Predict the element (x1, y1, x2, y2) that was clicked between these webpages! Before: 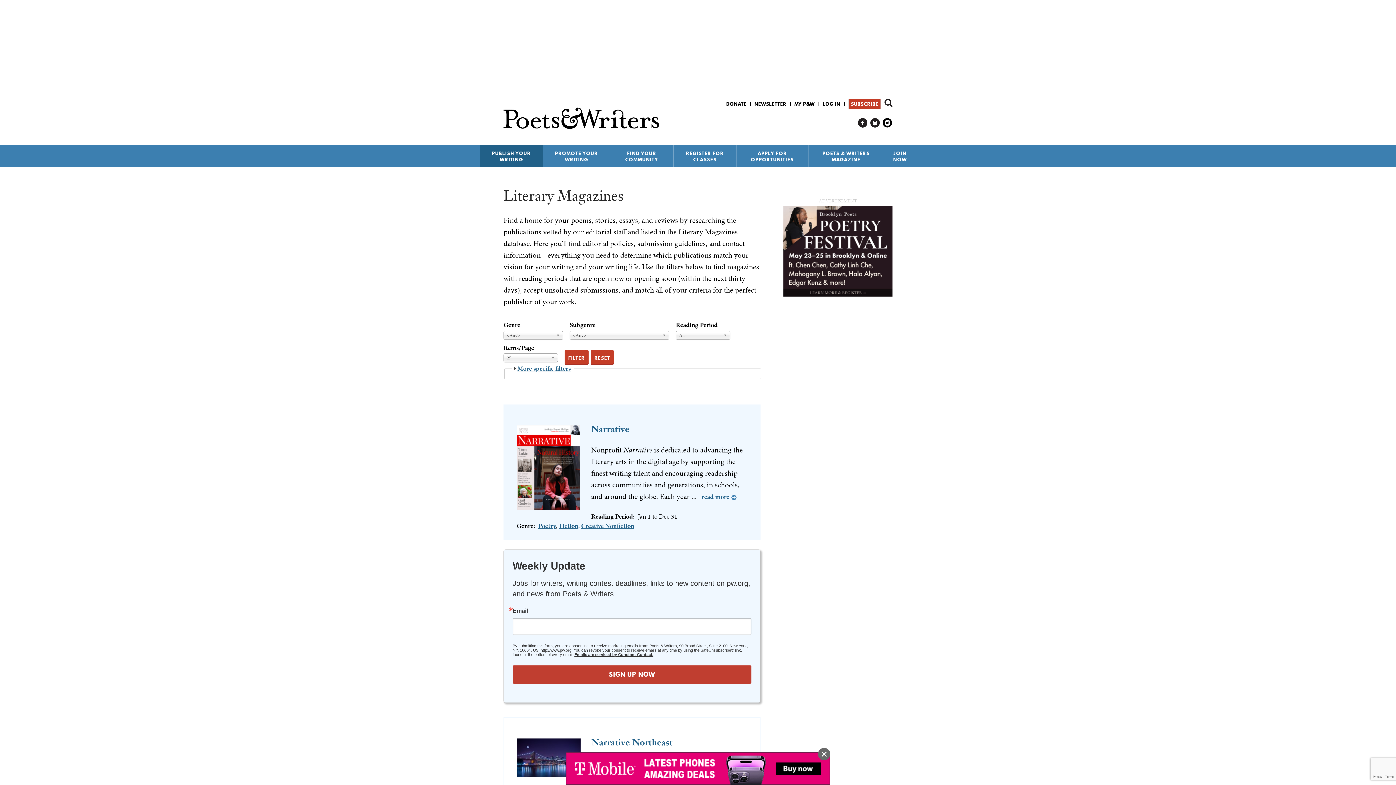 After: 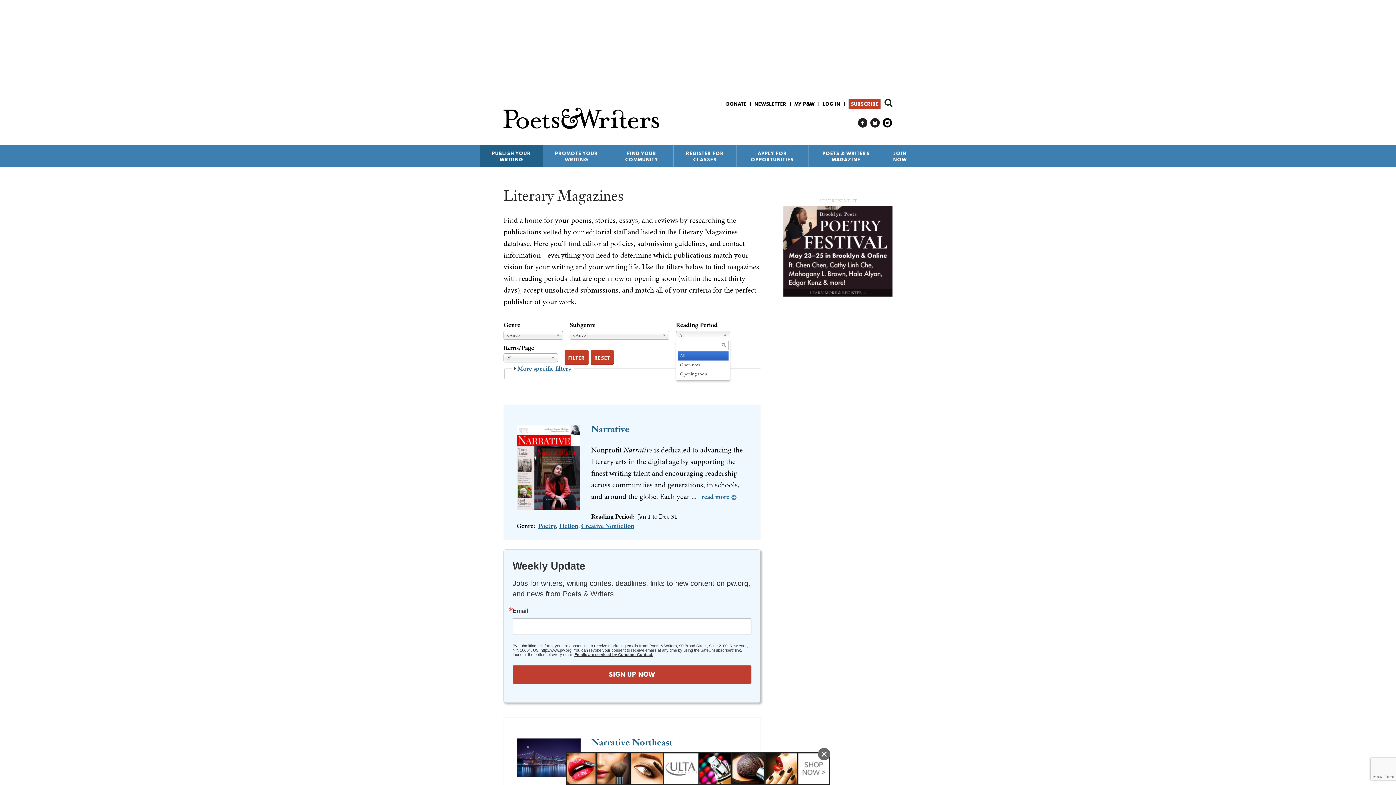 Action: bbox: (676, 330, 730, 339) label: All